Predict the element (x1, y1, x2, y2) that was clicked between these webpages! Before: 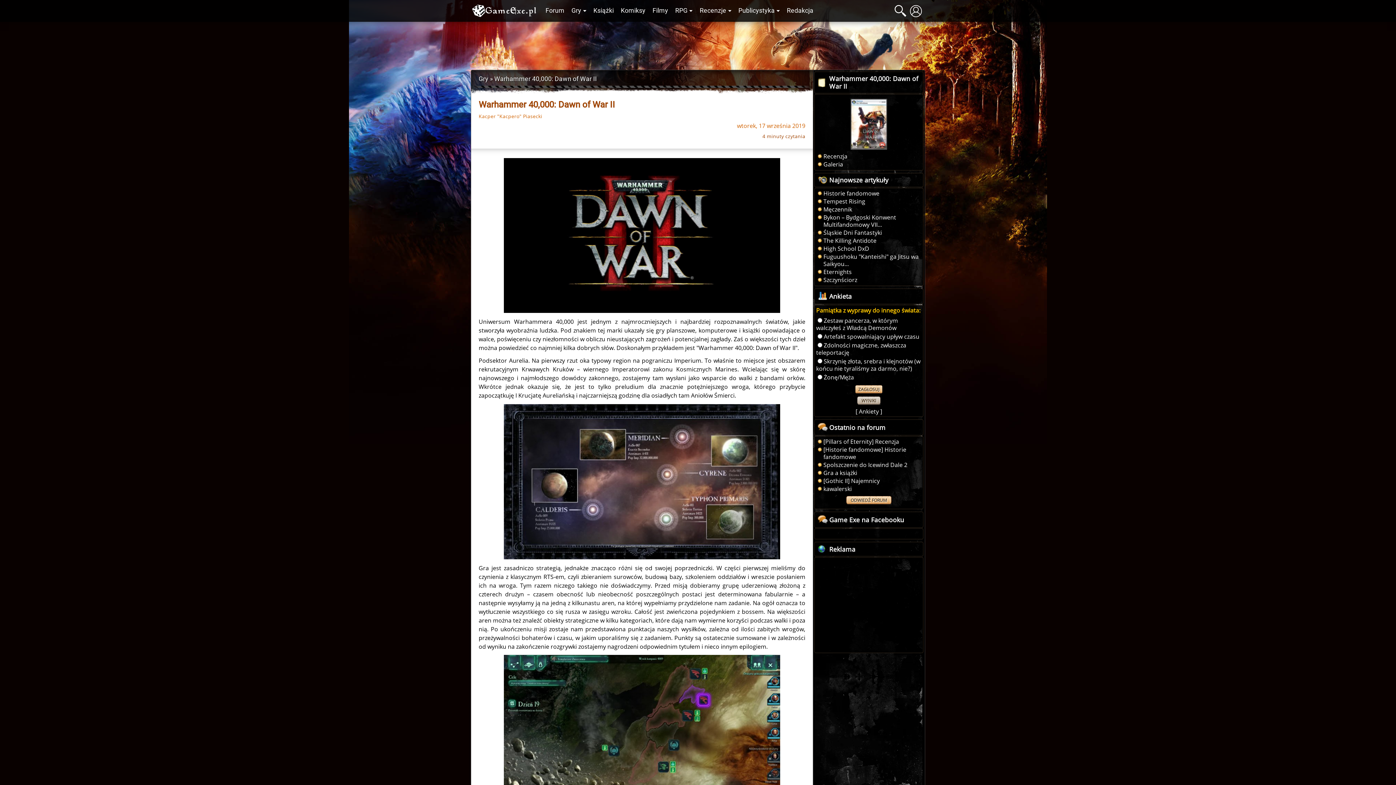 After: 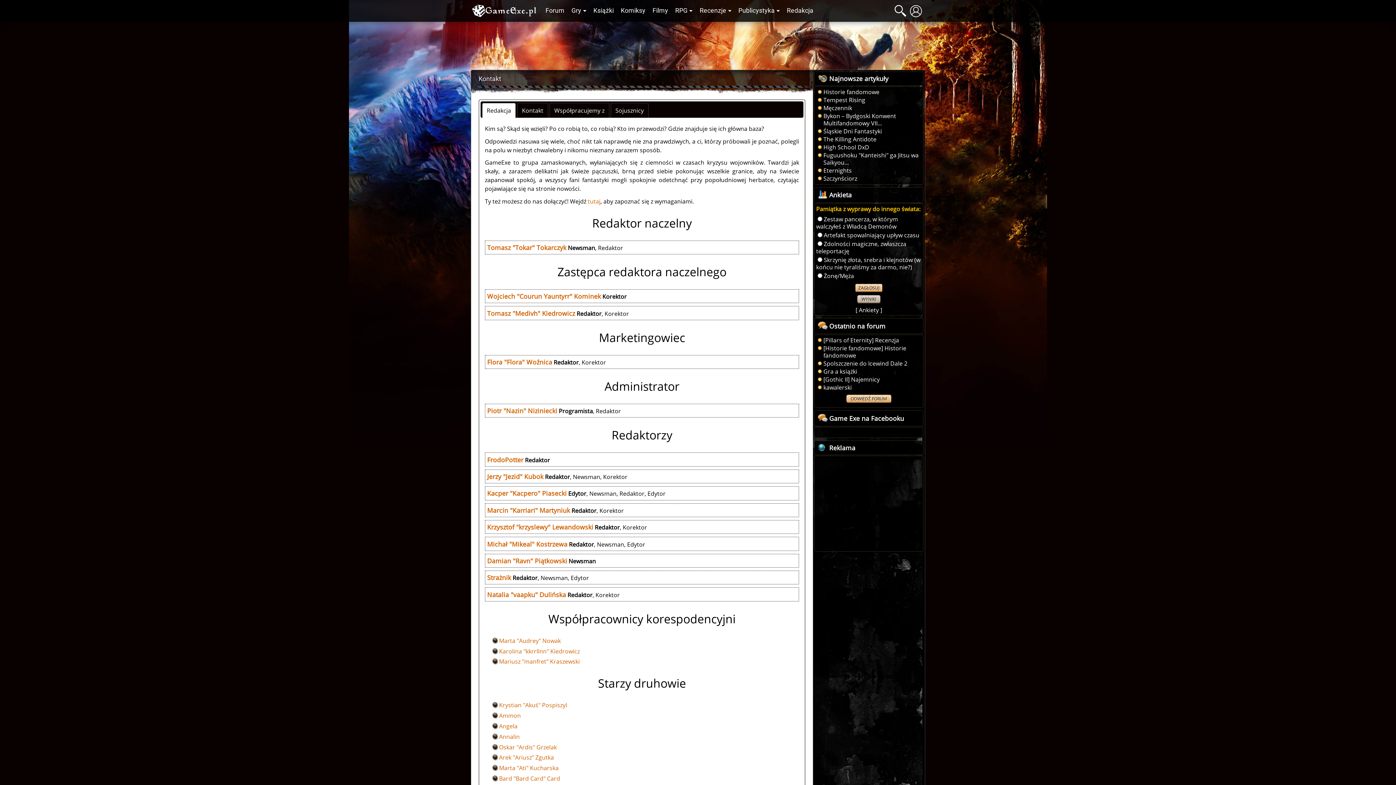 Action: bbox: (783, 4, 817, 17) label: Redakcja